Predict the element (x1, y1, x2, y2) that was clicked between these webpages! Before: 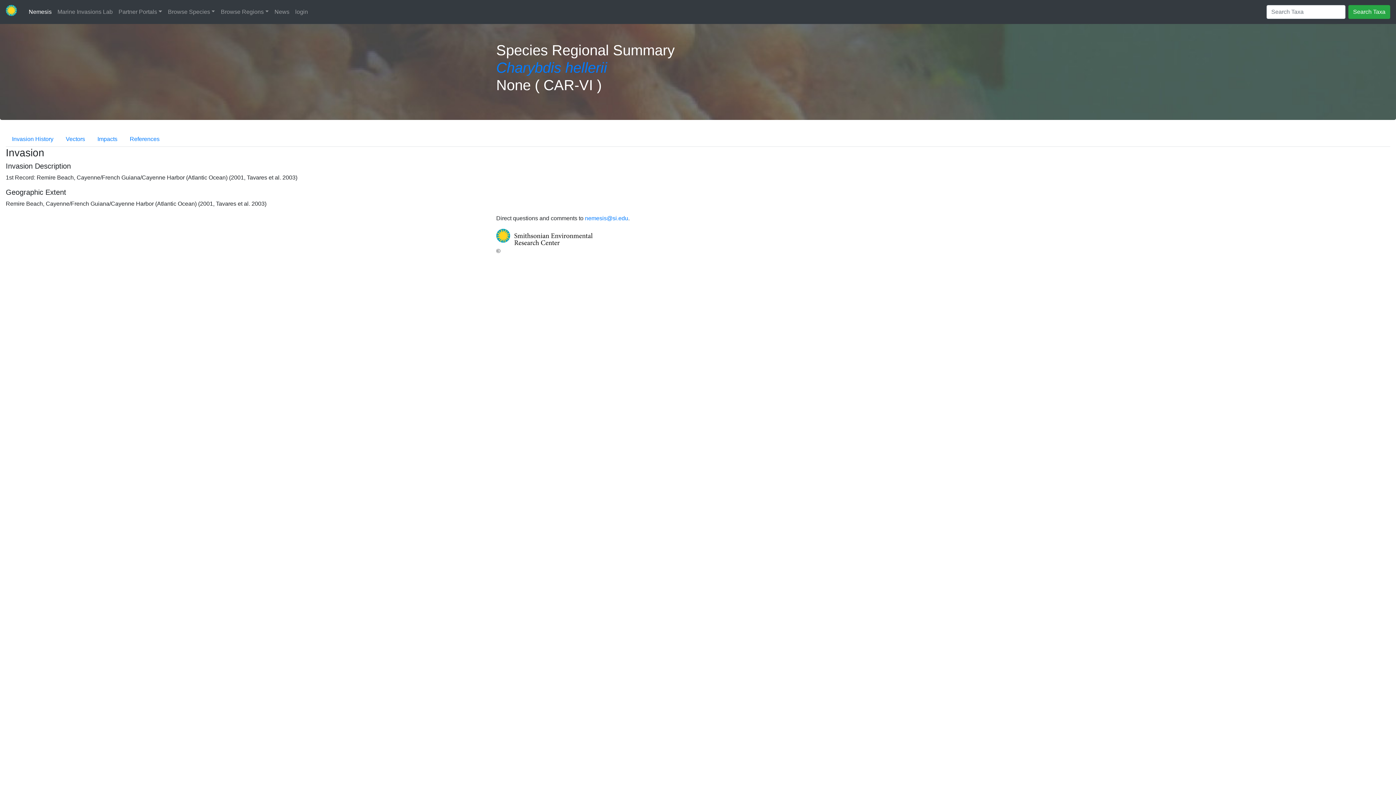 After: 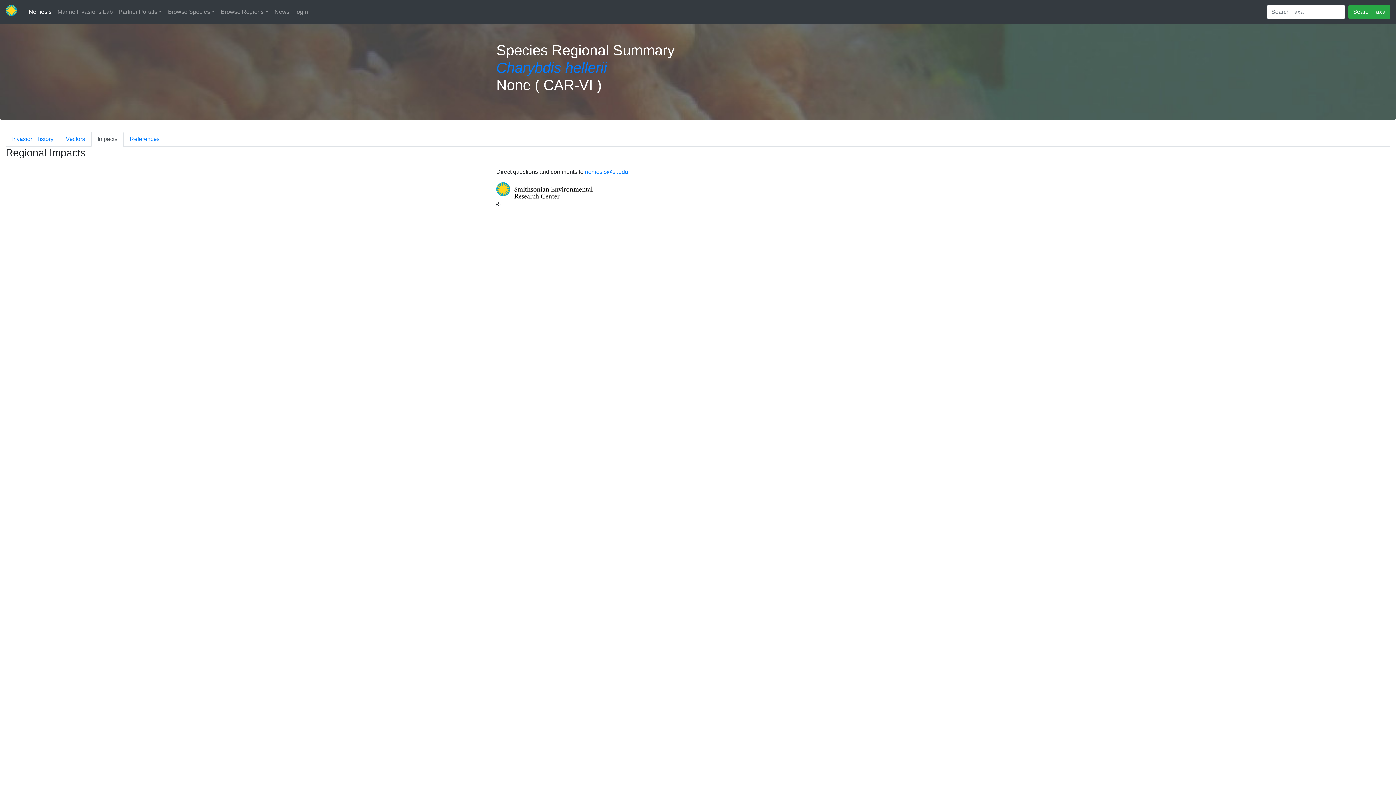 Action: bbox: (91, 131, 123, 146) label: Impacts